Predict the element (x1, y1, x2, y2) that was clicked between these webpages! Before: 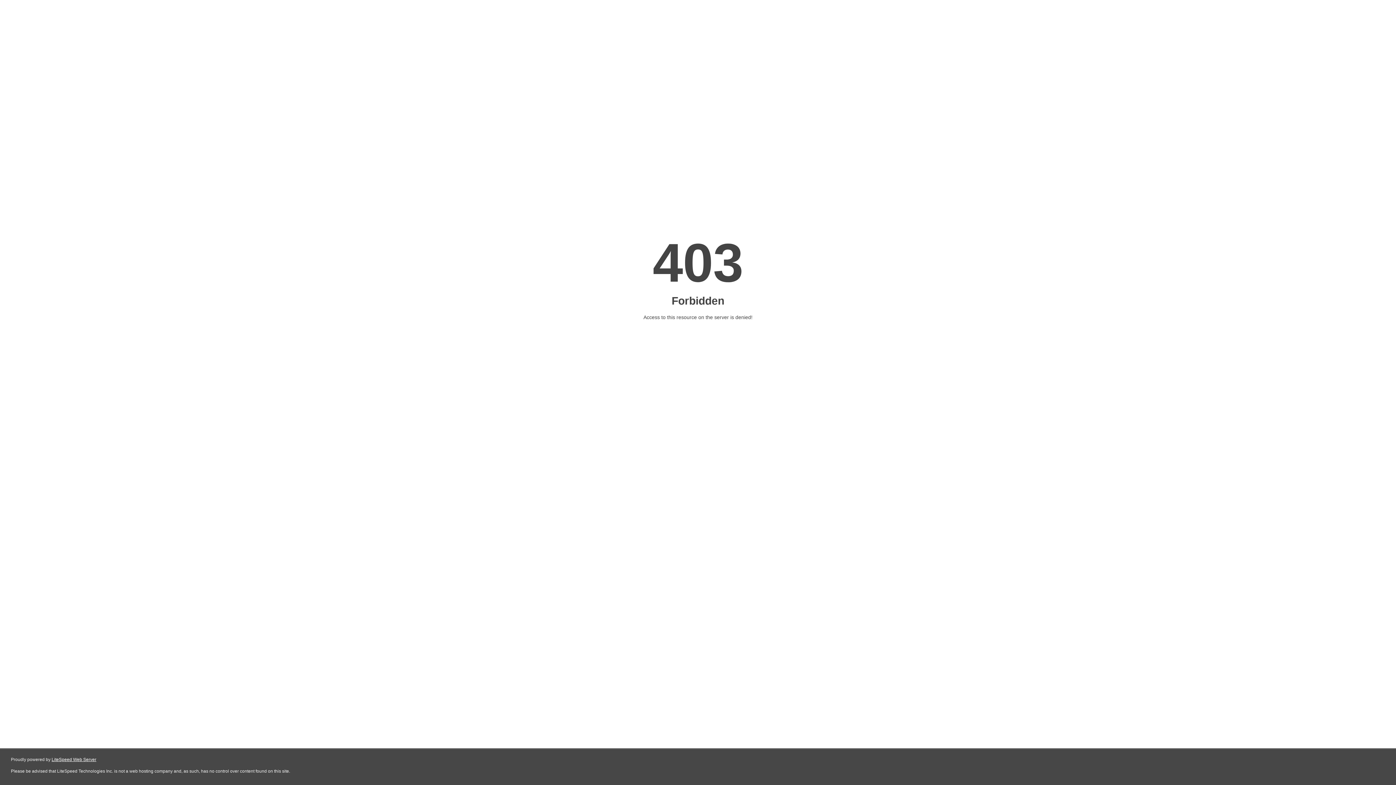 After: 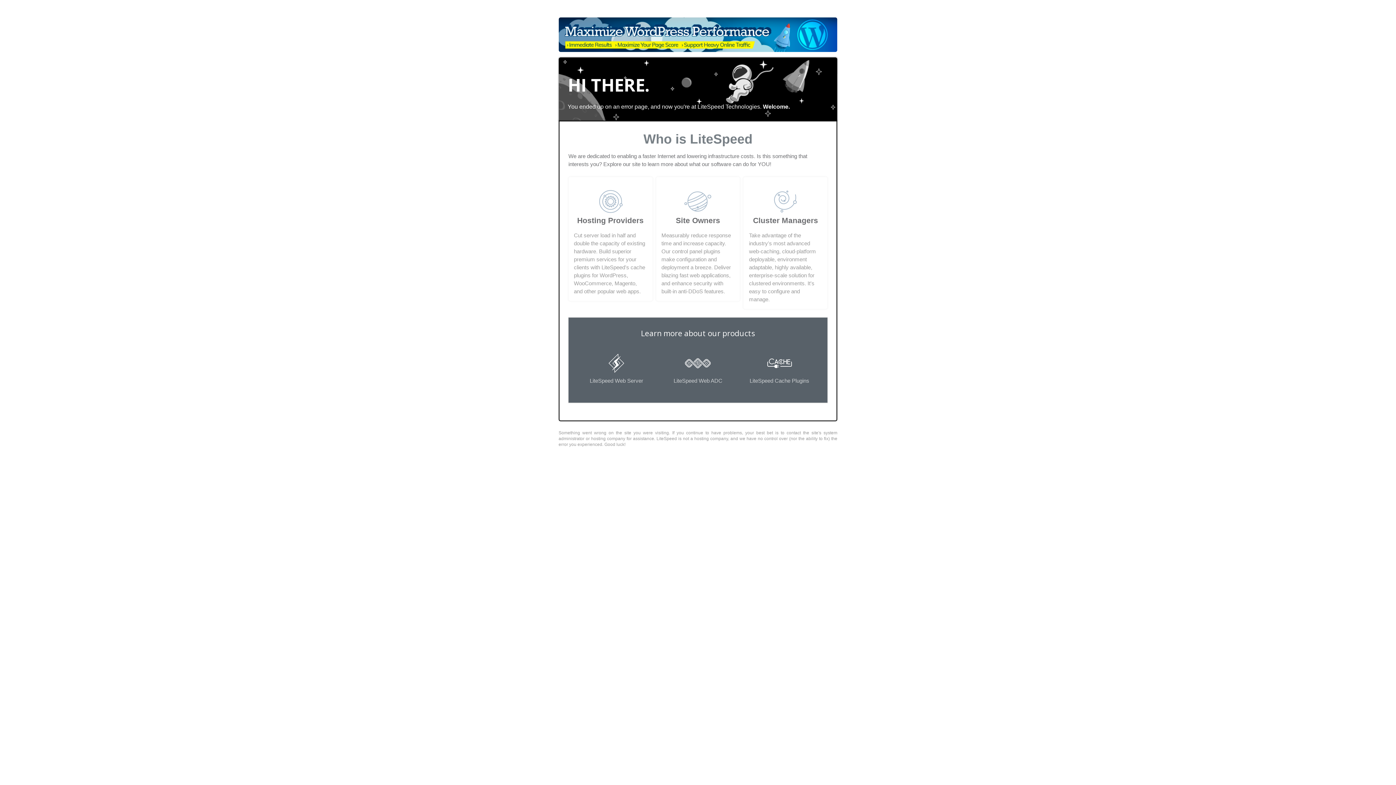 Action: bbox: (51, 757, 96, 762) label: LiteSpeed Web Server